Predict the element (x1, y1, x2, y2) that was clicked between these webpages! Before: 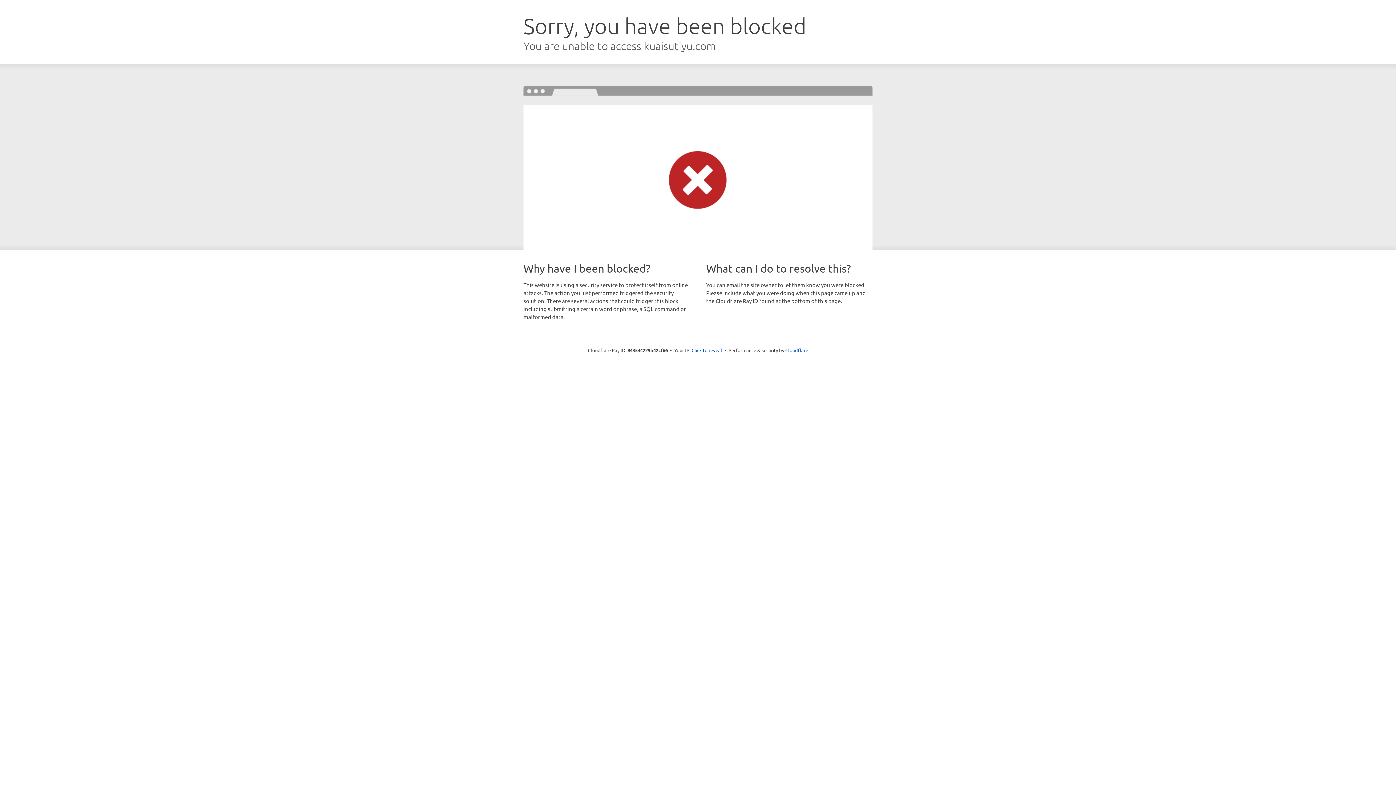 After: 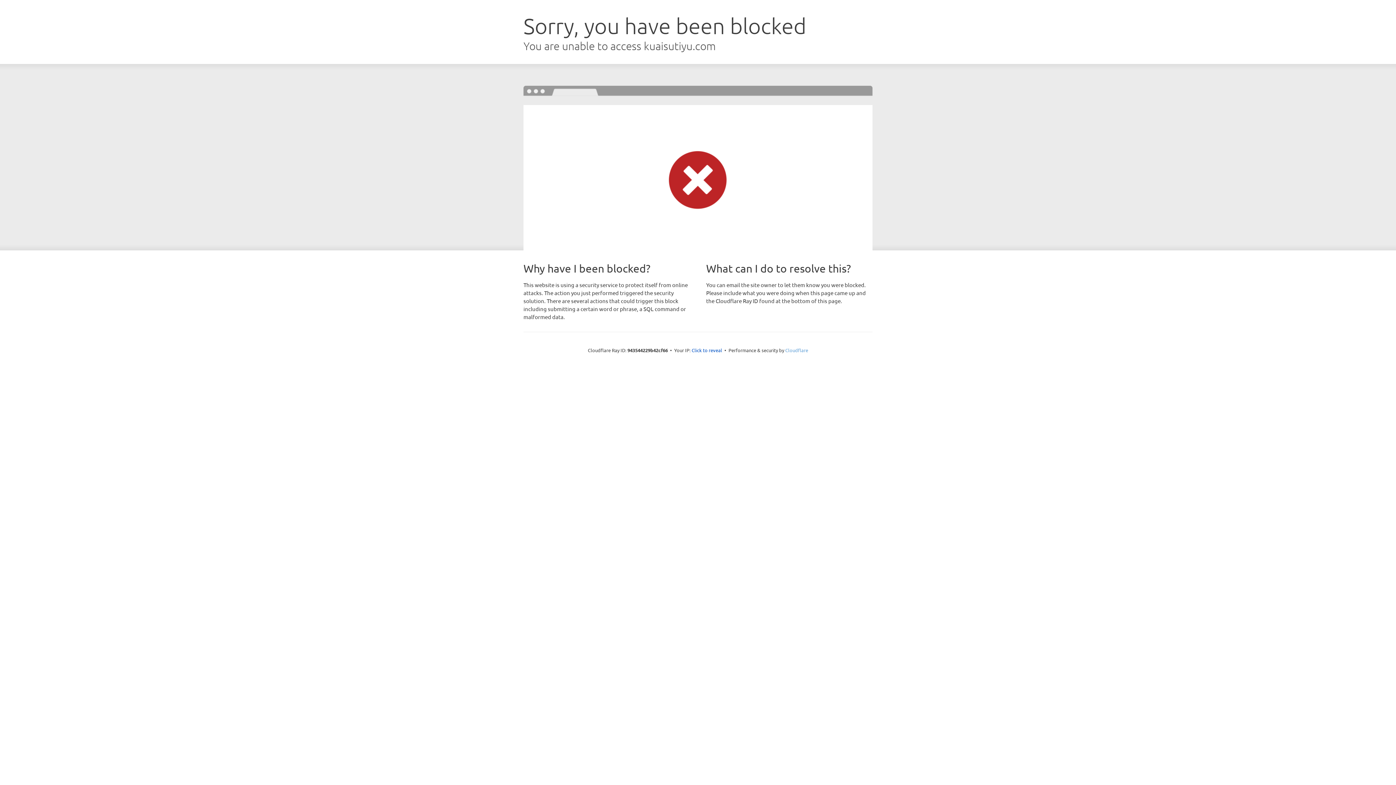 Action: label: Cloudflare bbox: (785, 347, 808, 353)